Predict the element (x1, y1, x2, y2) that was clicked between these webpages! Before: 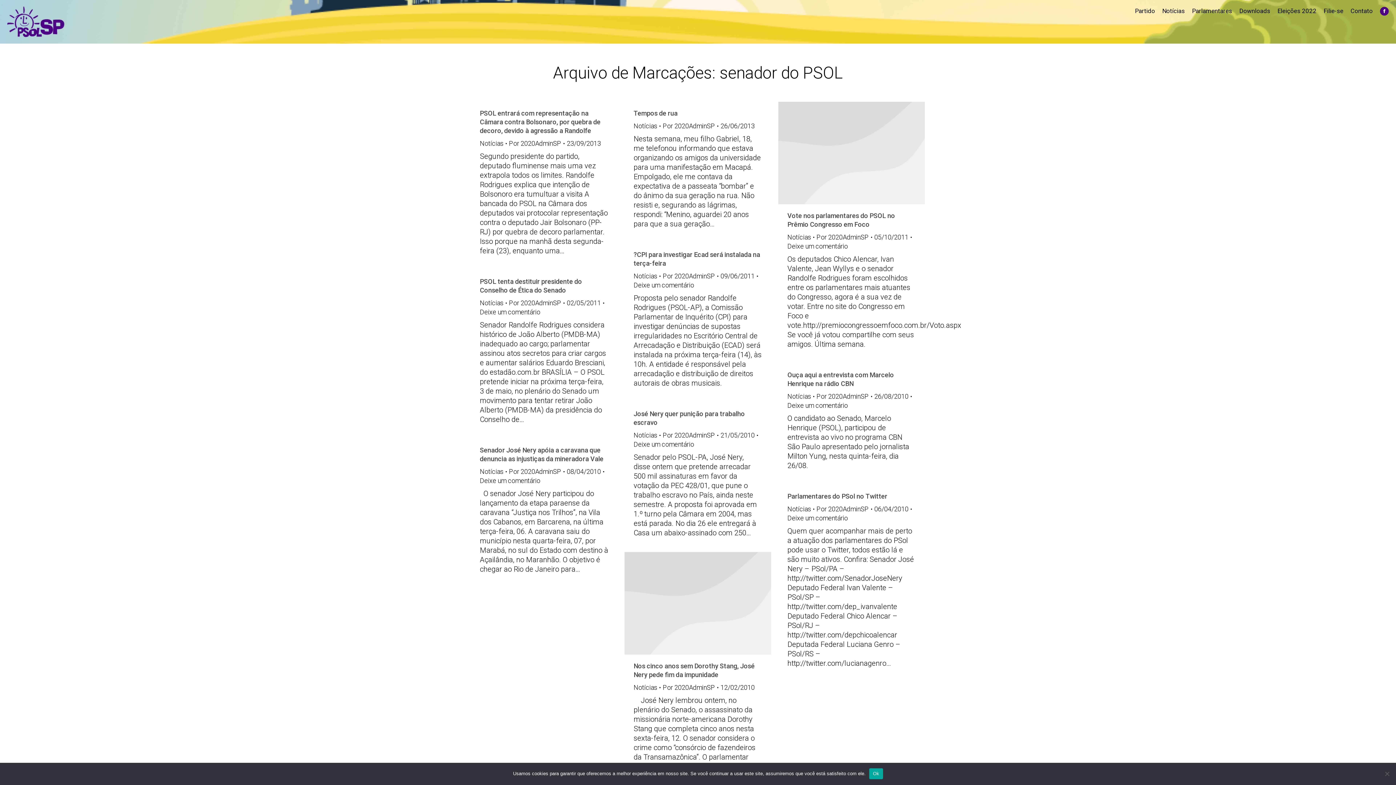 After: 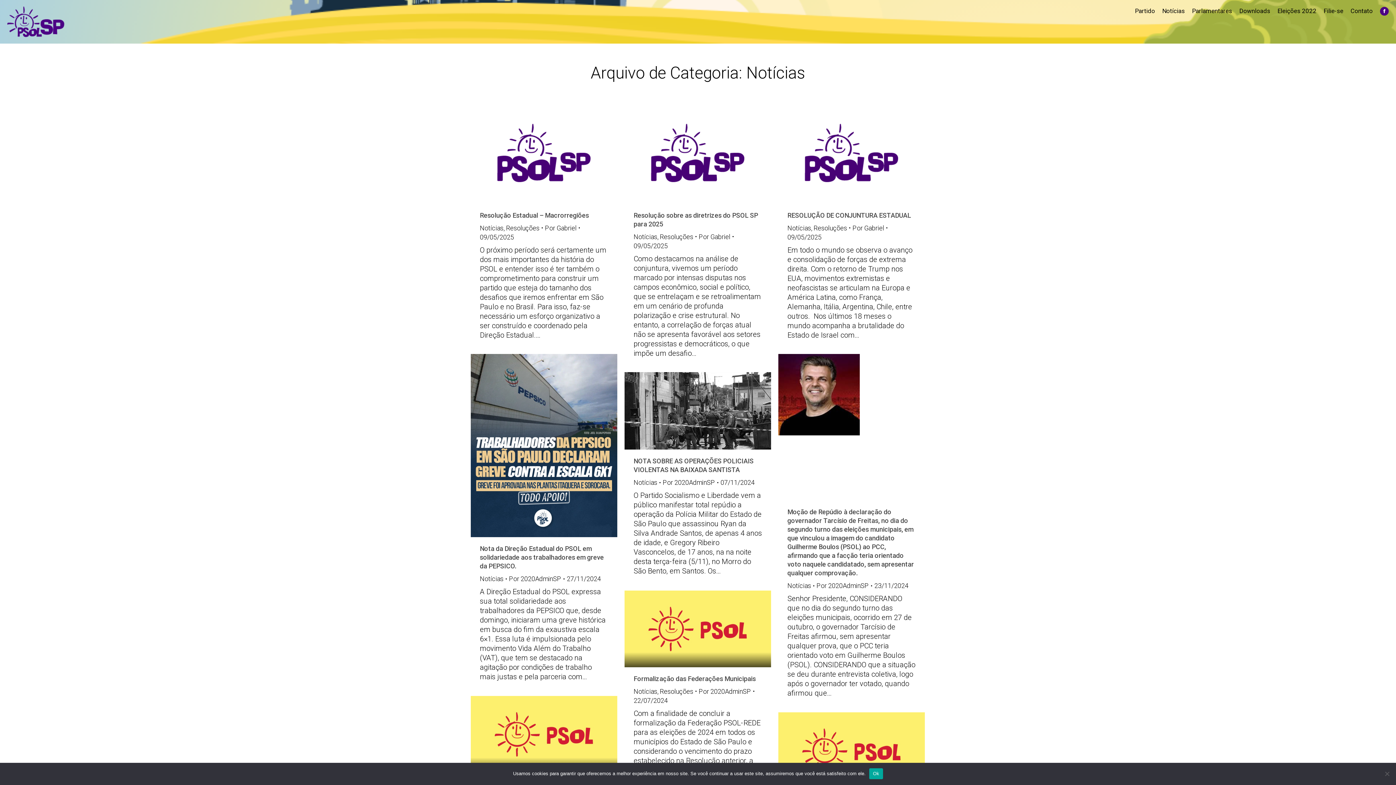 Action: bbox: (787, 505, 811, 513) label: Notícias